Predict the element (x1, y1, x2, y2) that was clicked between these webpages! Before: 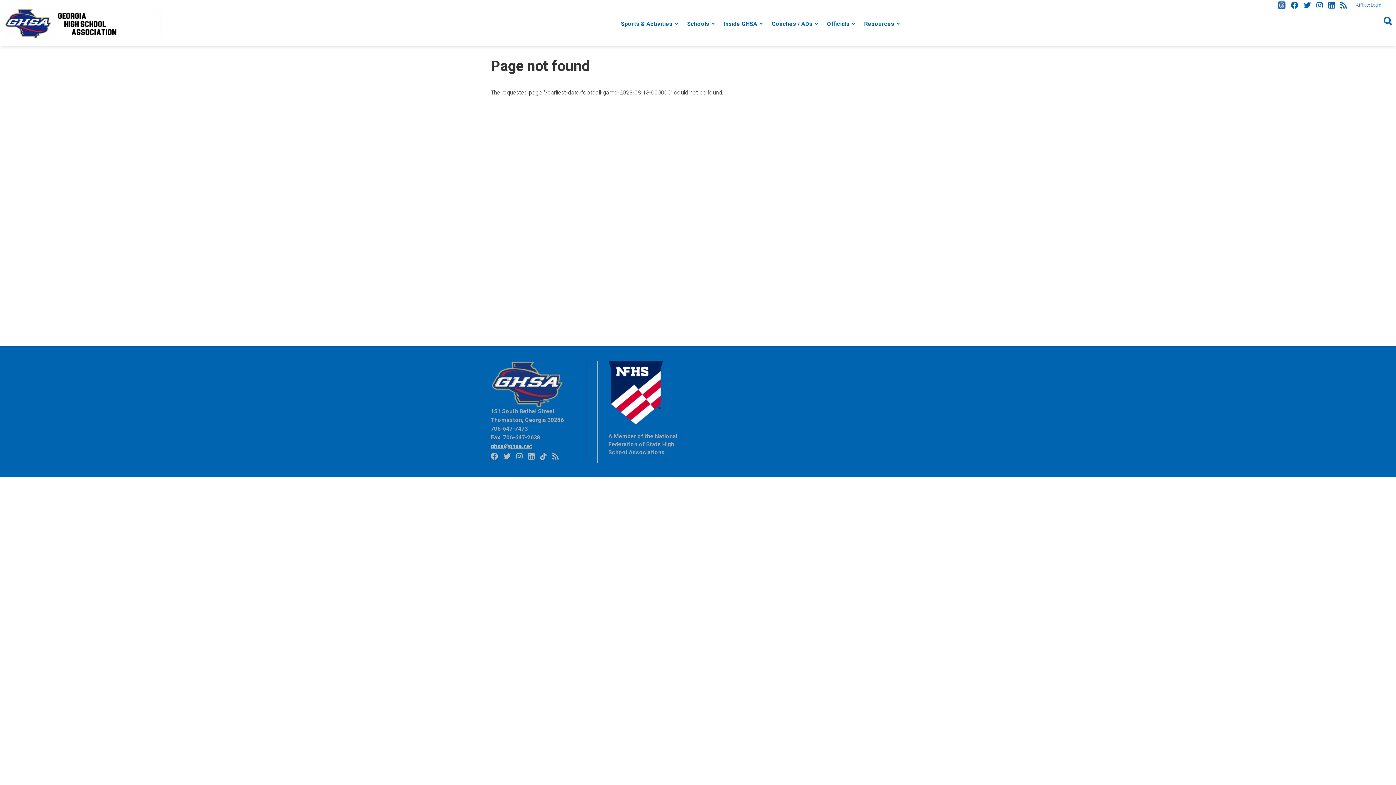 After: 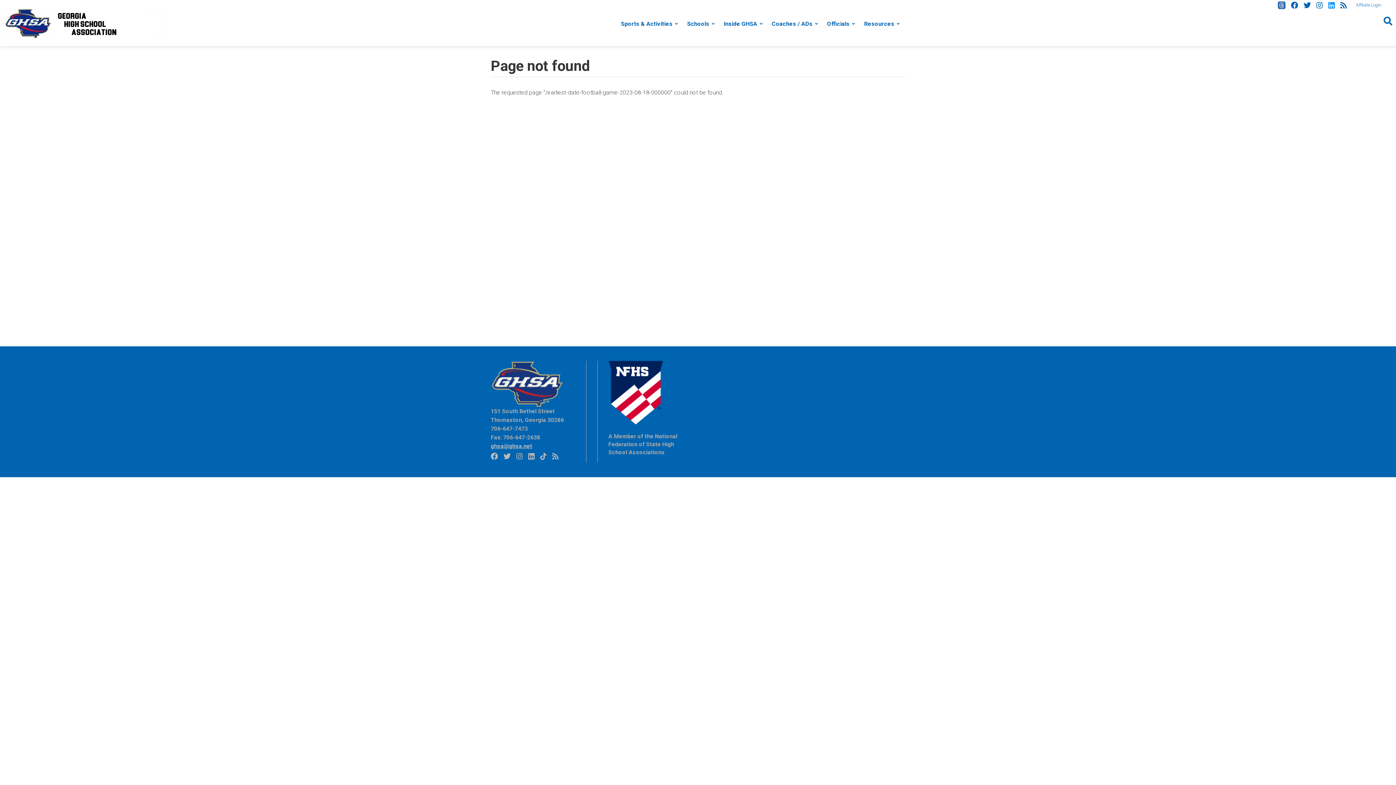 Action: bbox: (1328, 1, 1335, 9)